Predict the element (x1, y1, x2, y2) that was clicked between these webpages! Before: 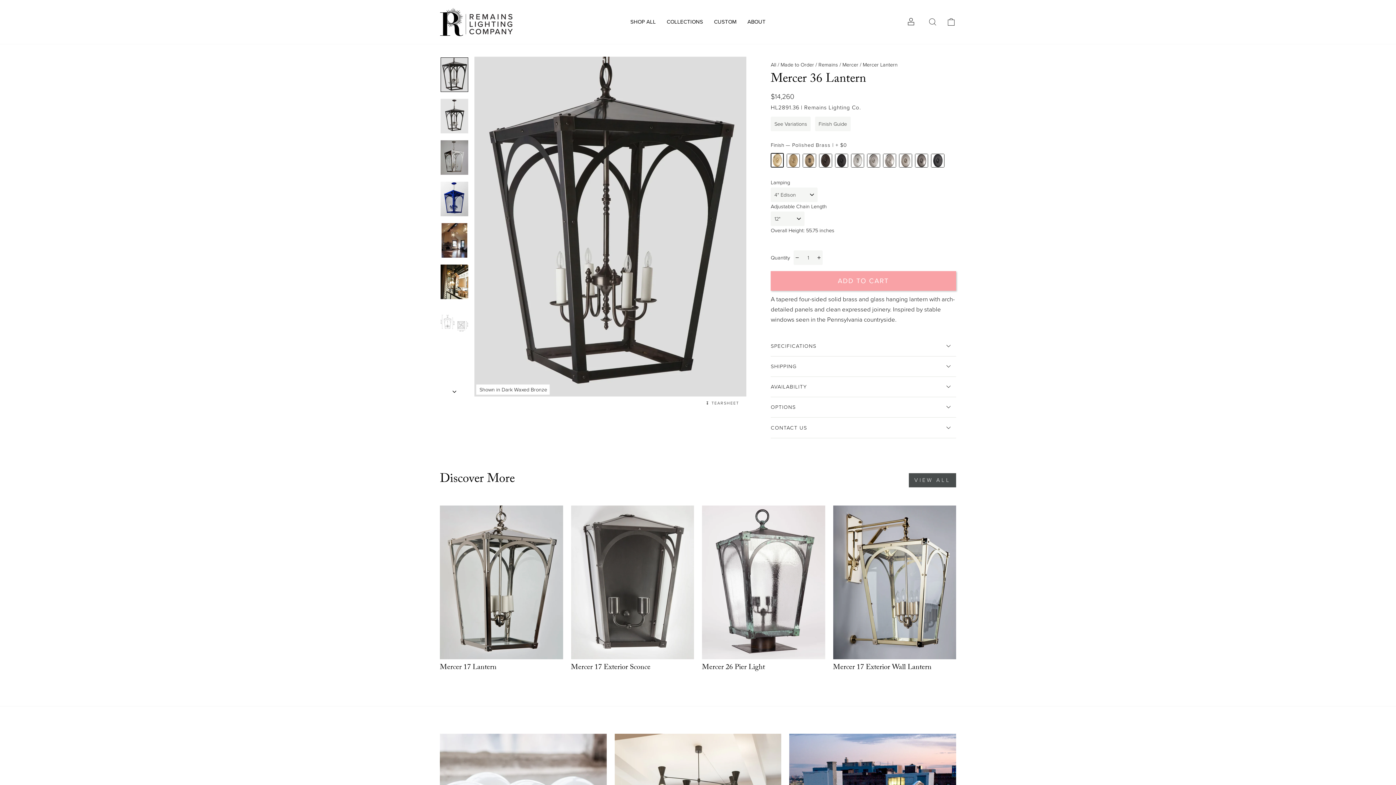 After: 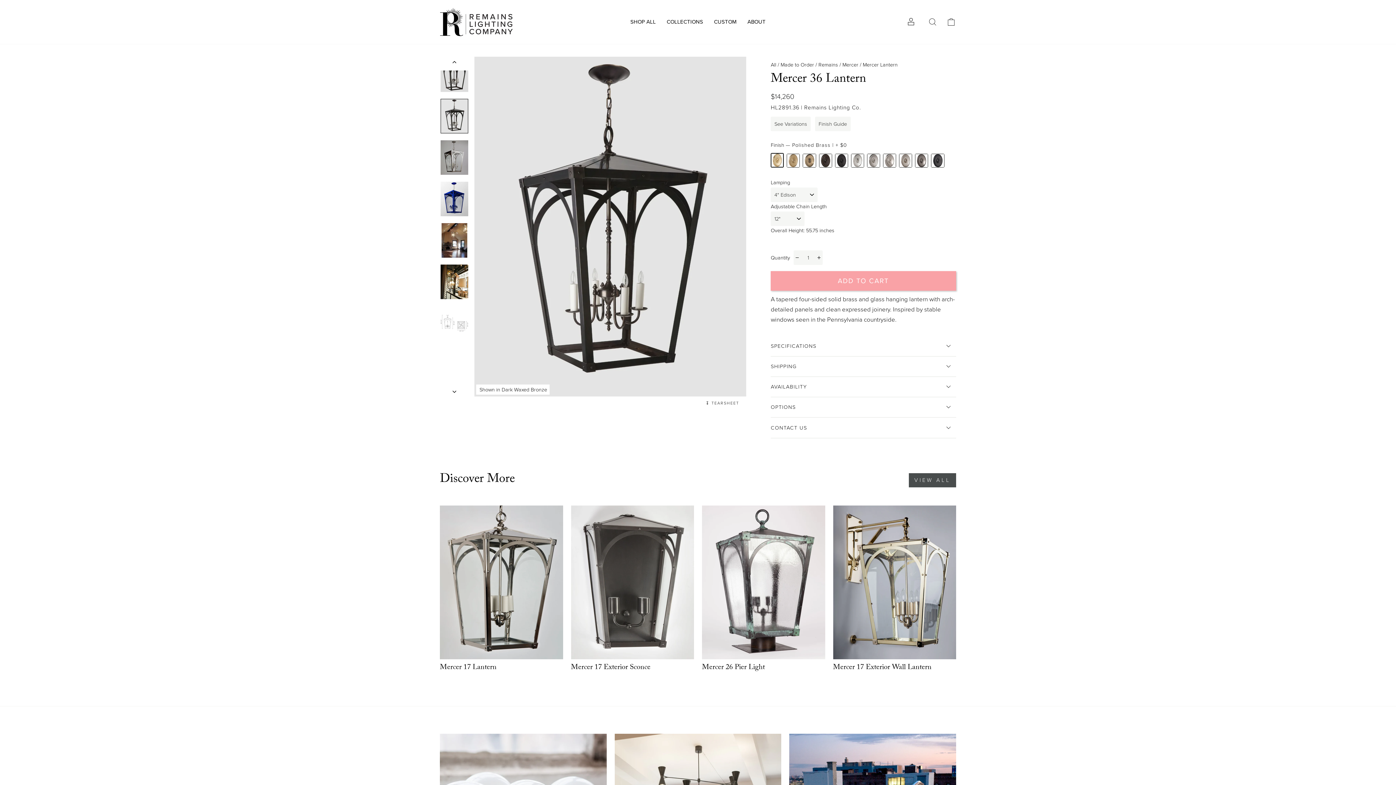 Action: bbox: (440, 98, 468, 133) label: View large image